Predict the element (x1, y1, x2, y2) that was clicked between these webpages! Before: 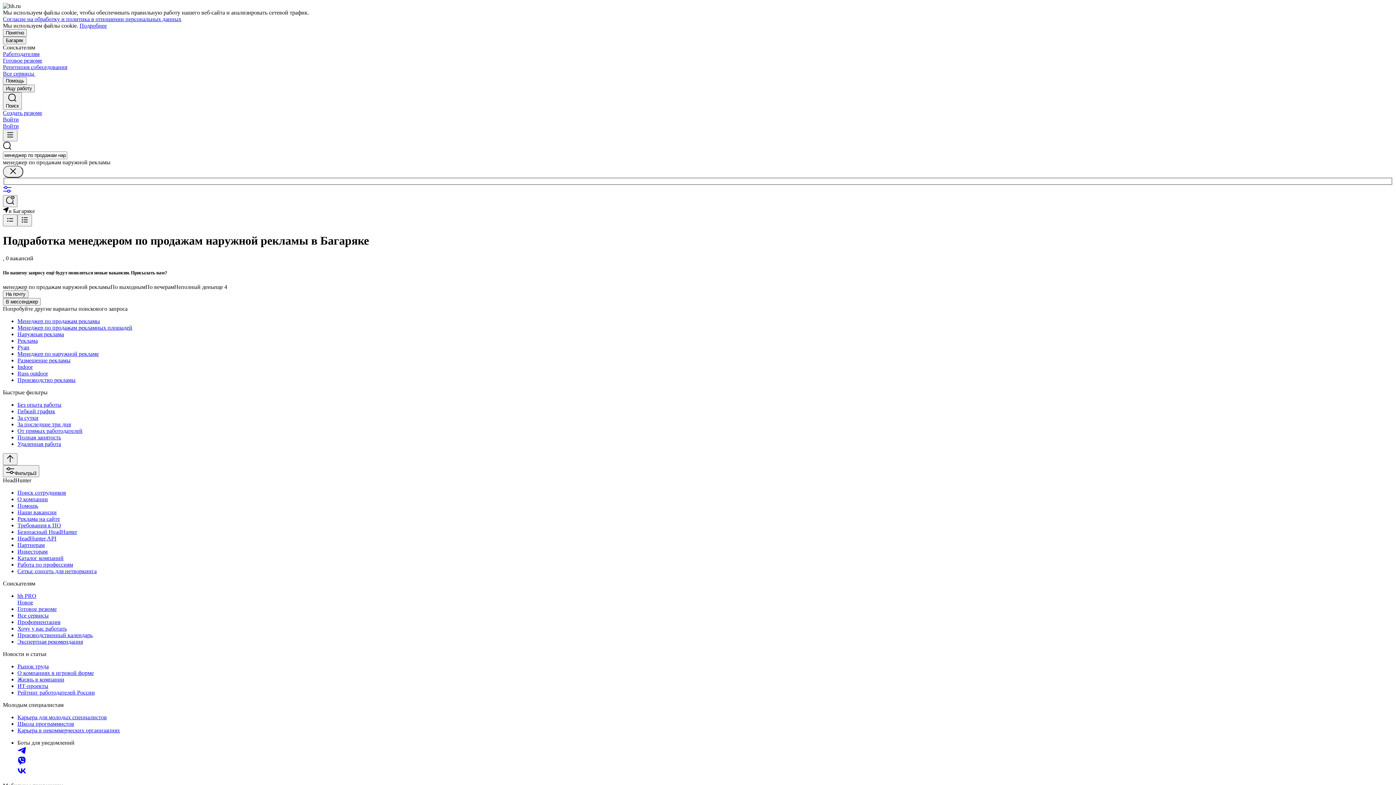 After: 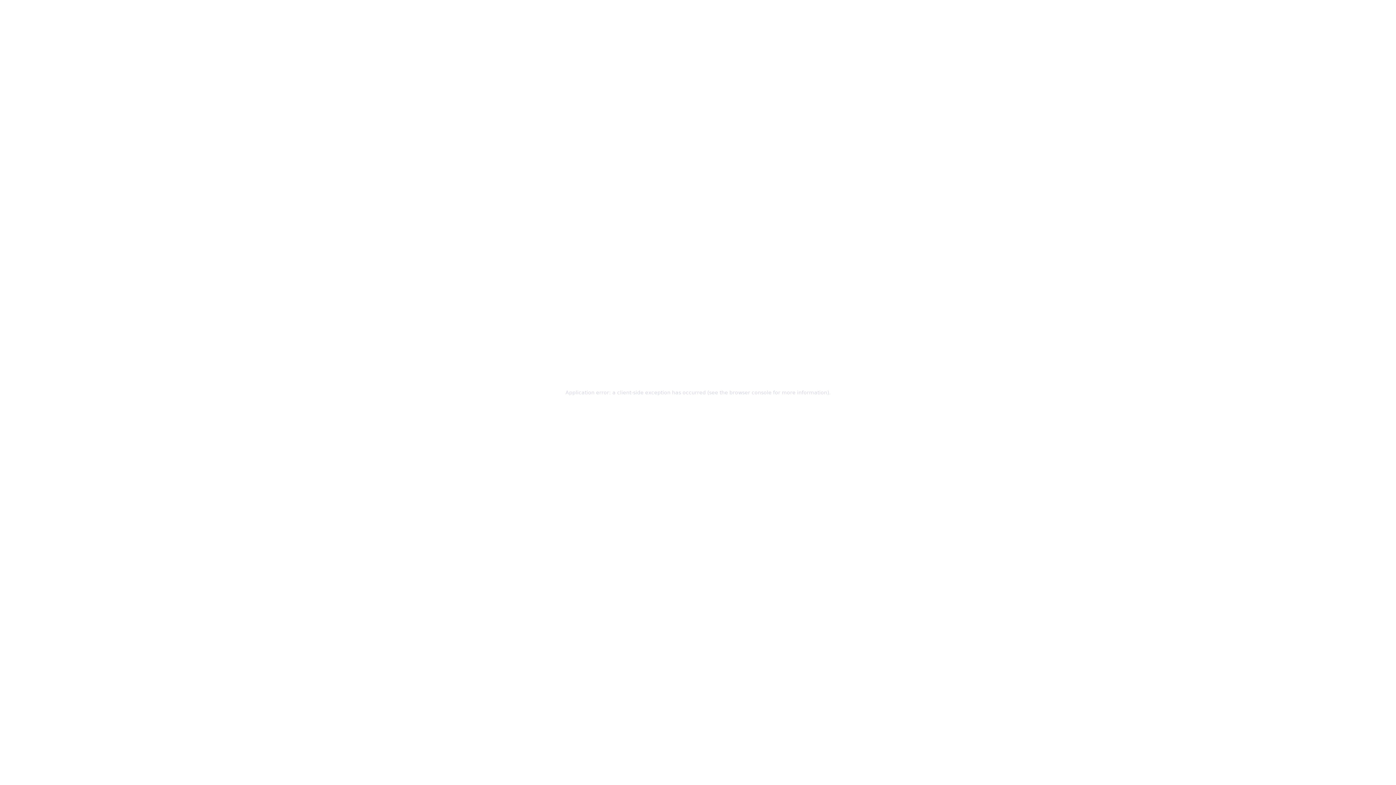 Action: bbox: (17, 548, 1393, 555) label: Инвесторам